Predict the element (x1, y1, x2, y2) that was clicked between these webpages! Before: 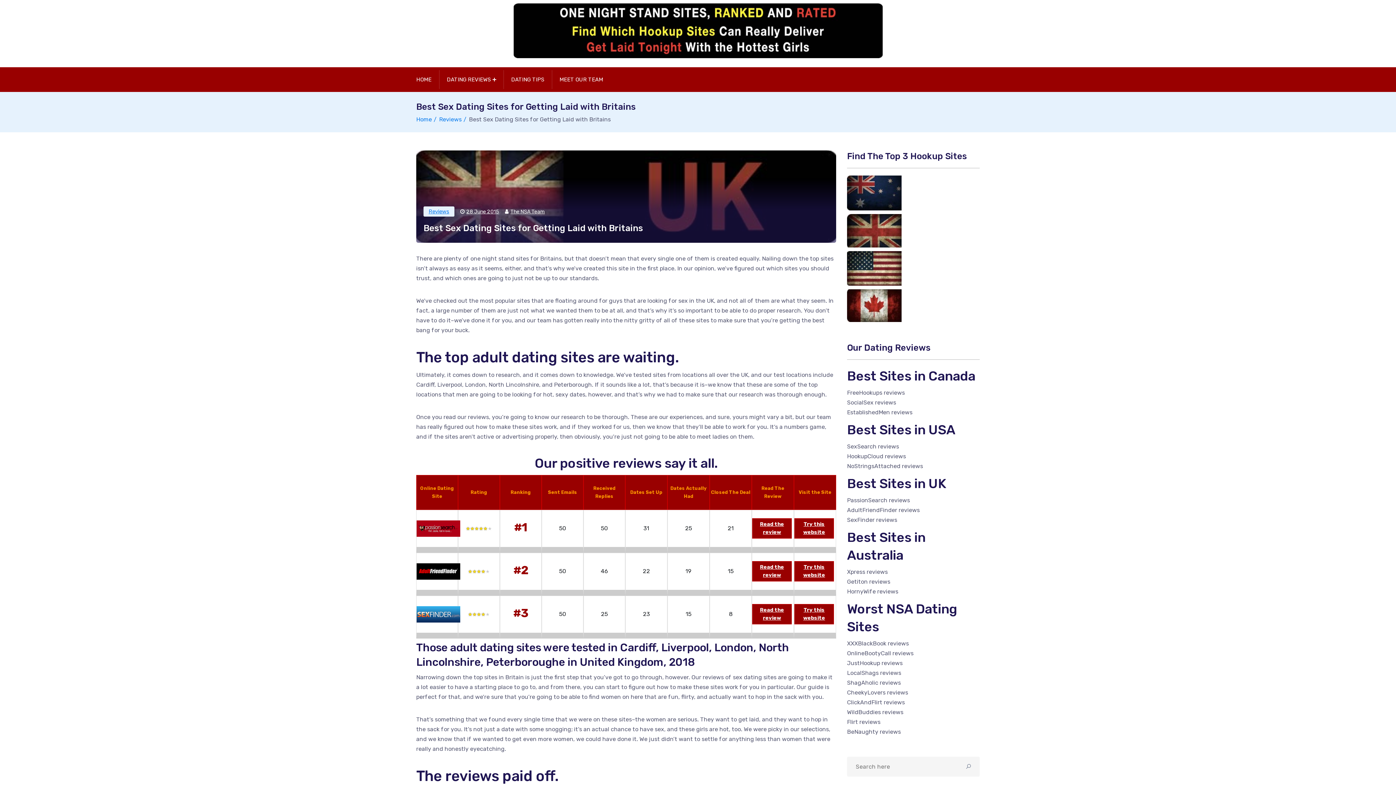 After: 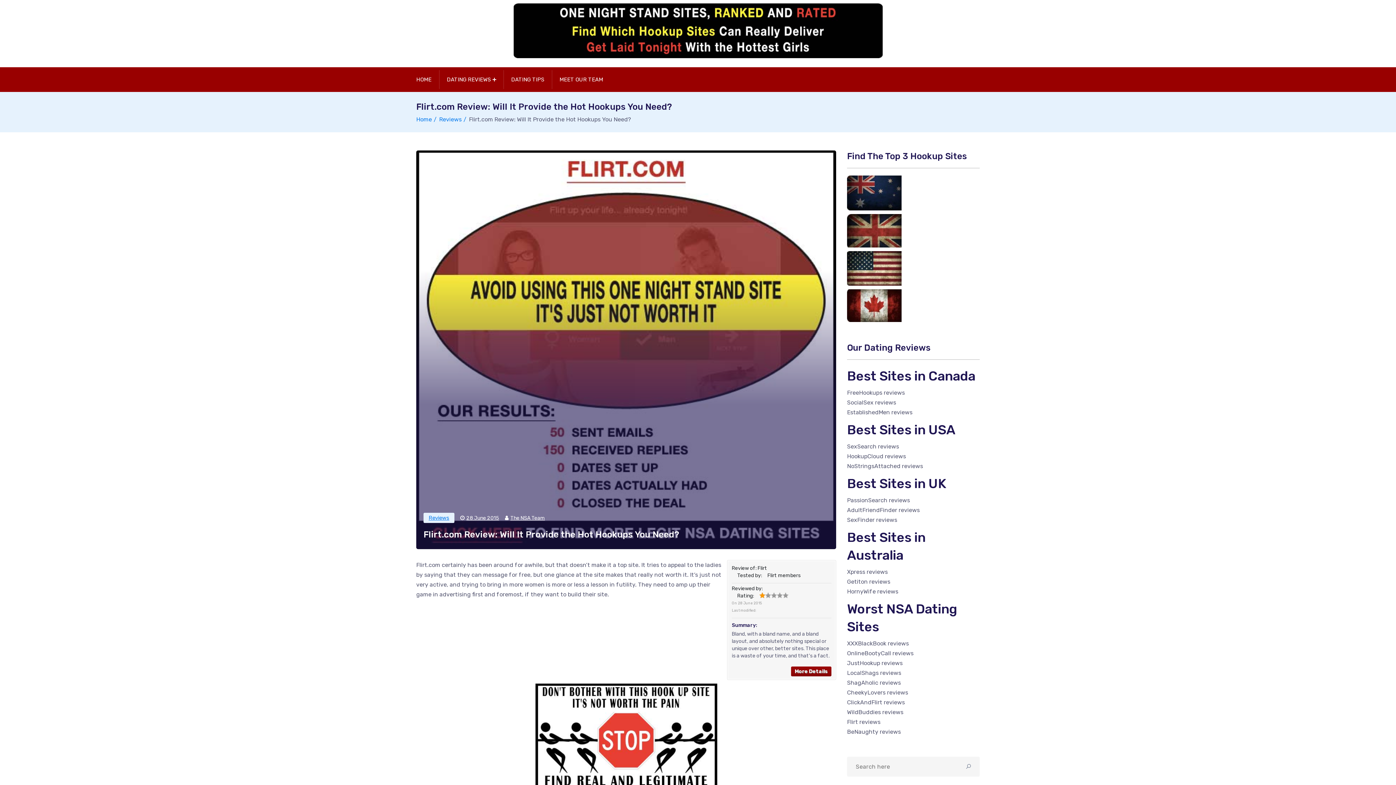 Action: label: Flirt reviews bbox: (847, 718, 880, 725)